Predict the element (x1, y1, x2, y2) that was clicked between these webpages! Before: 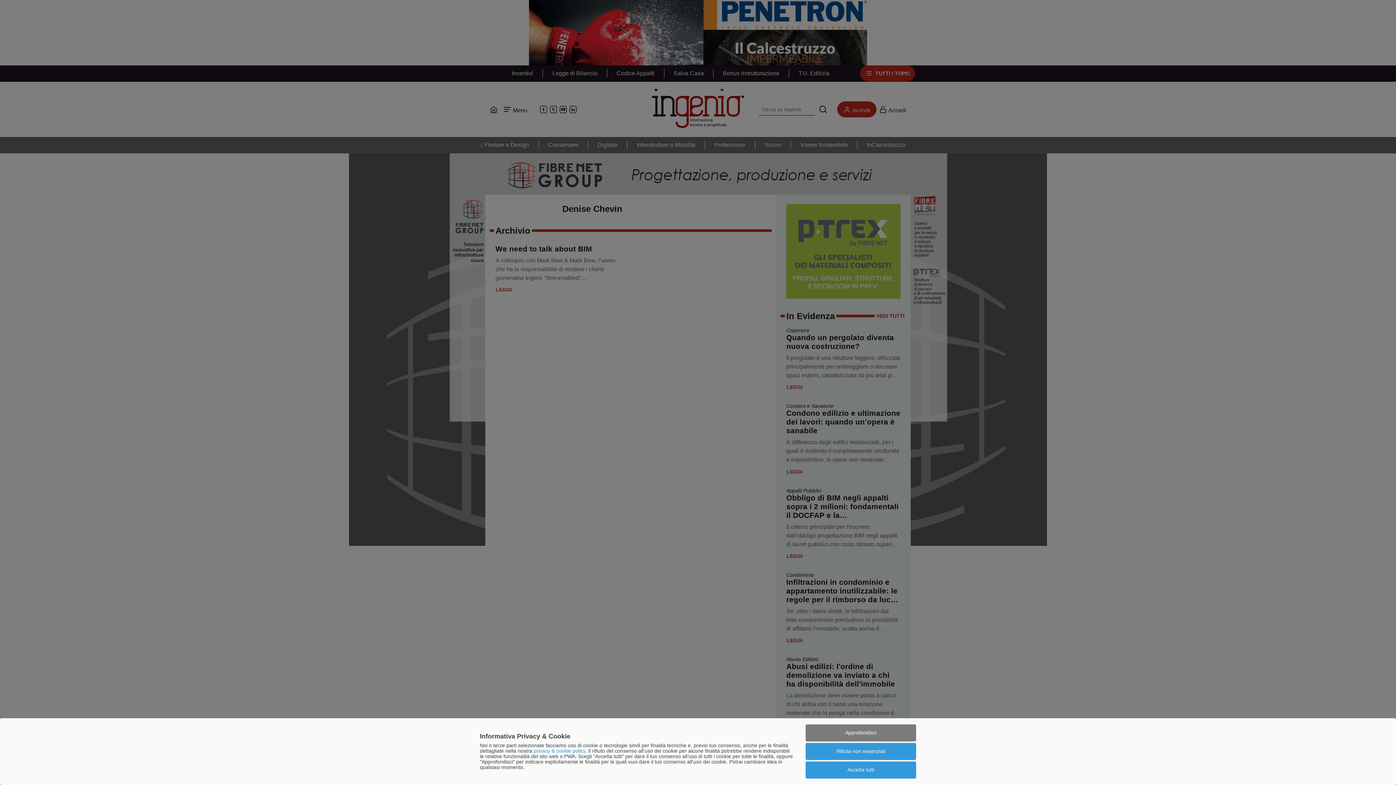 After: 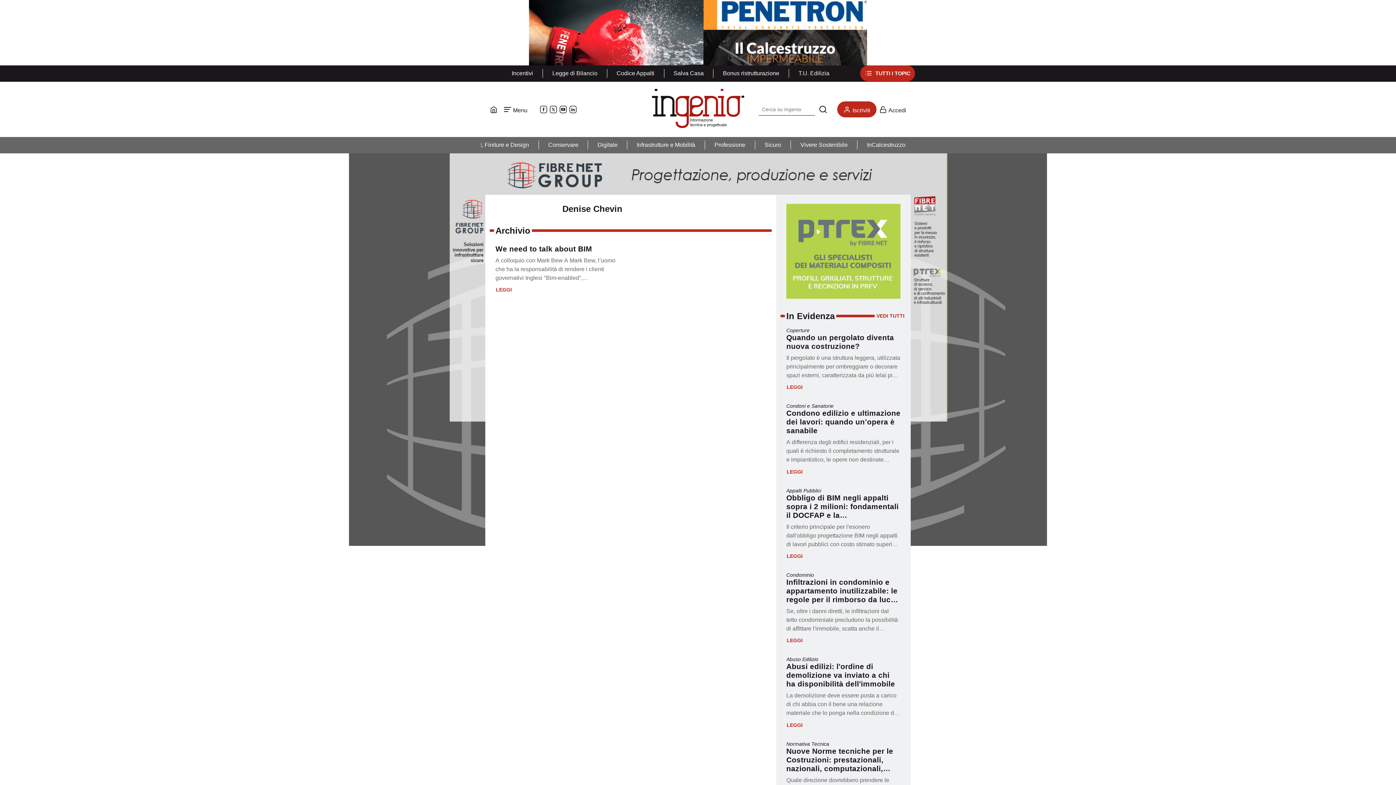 Action: label: Accetta tutti bbox: (805, 761, 916, 778)